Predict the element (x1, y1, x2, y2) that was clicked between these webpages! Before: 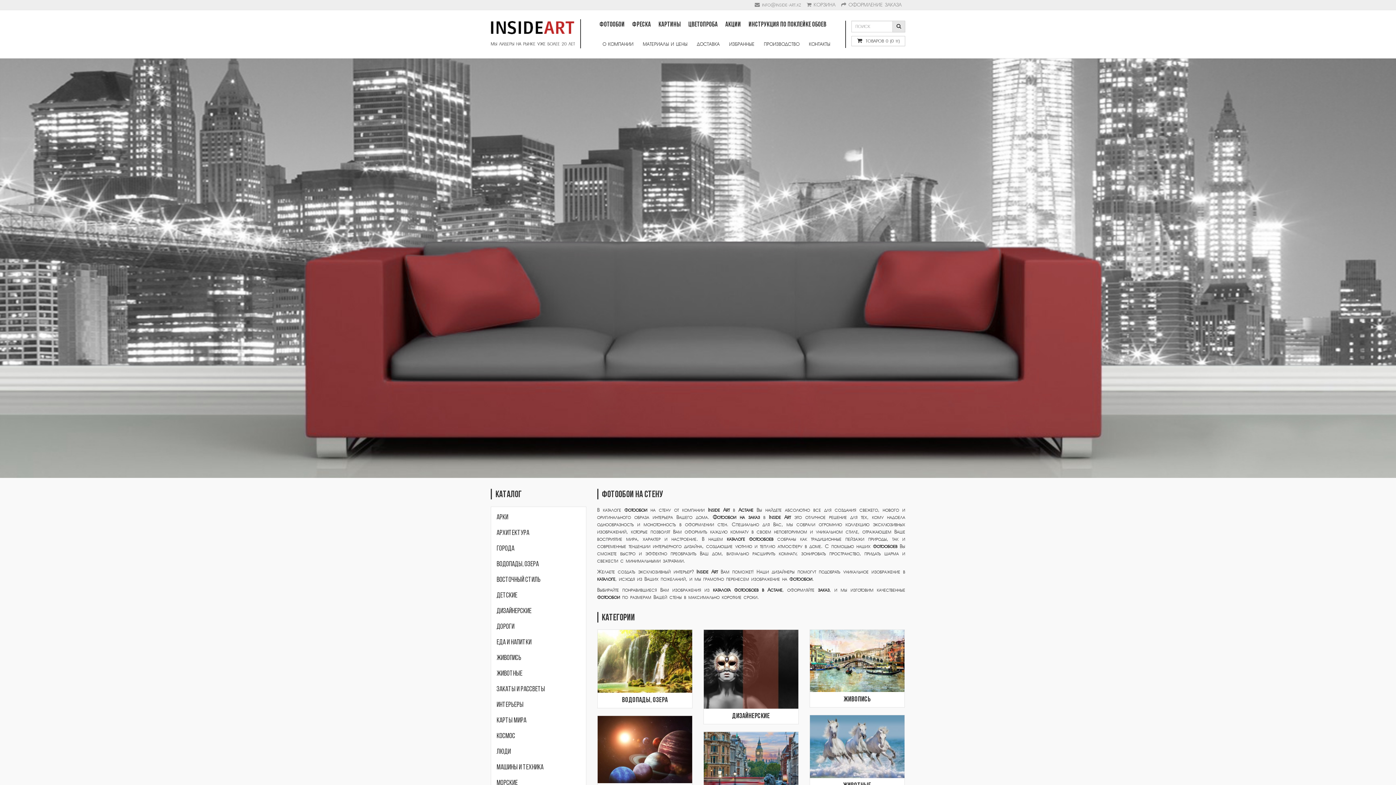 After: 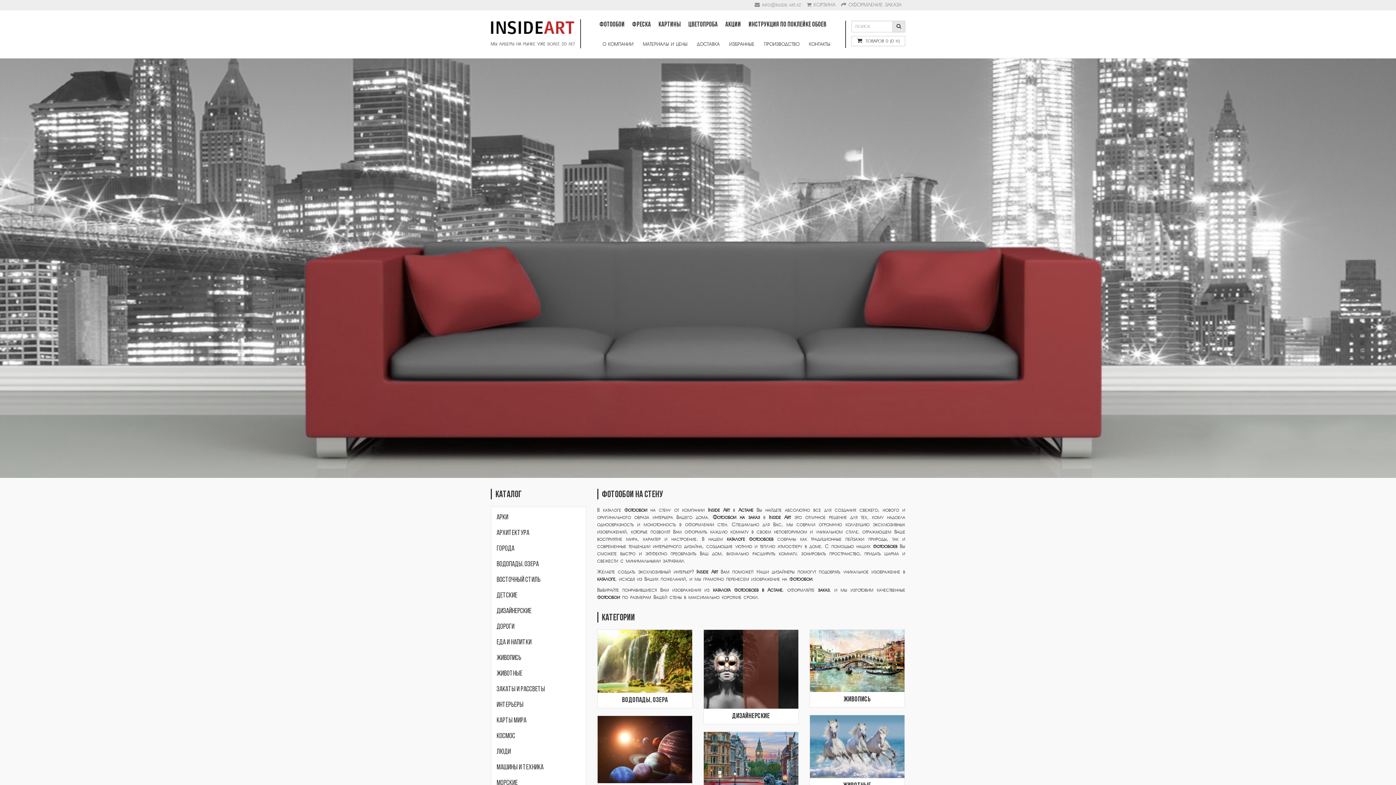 Action: bbox: (490, 21, 580, 34)